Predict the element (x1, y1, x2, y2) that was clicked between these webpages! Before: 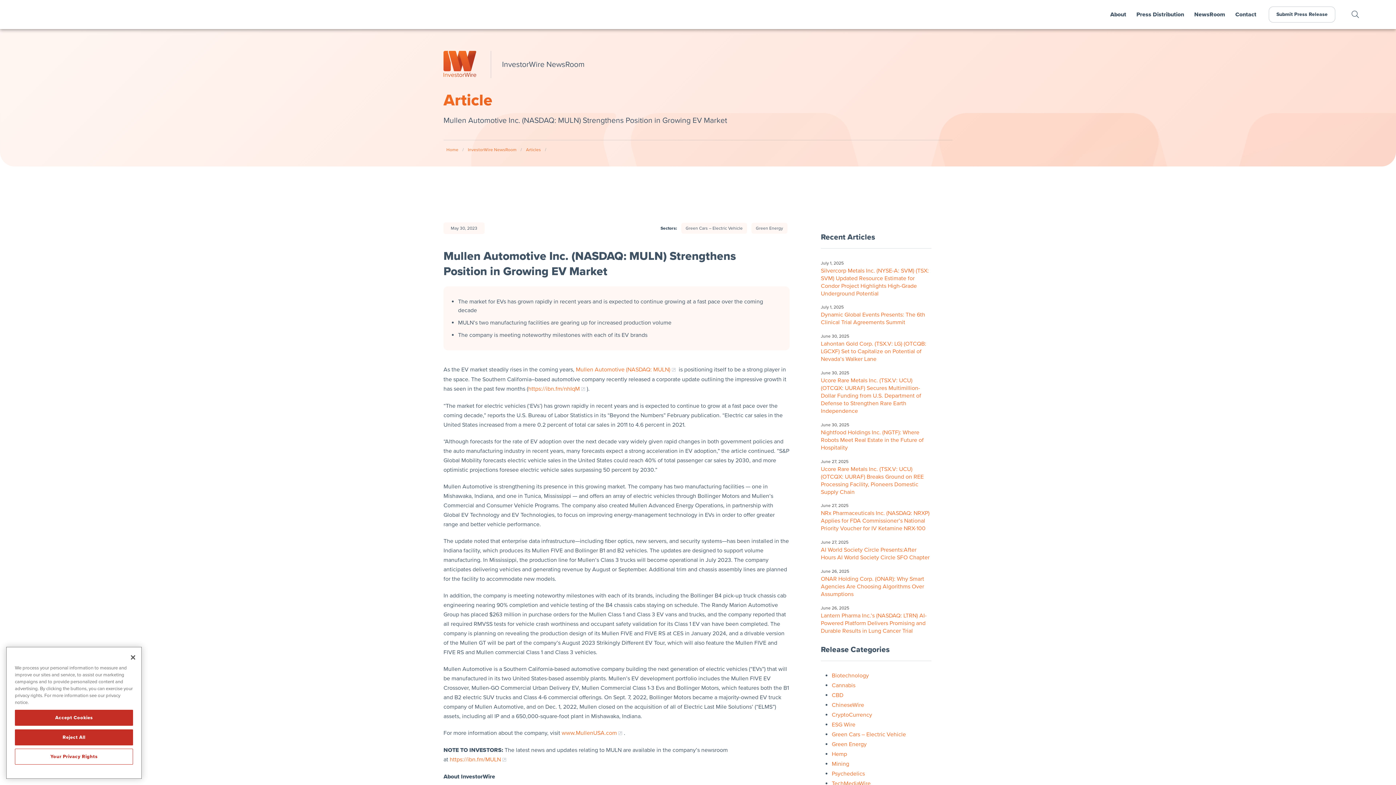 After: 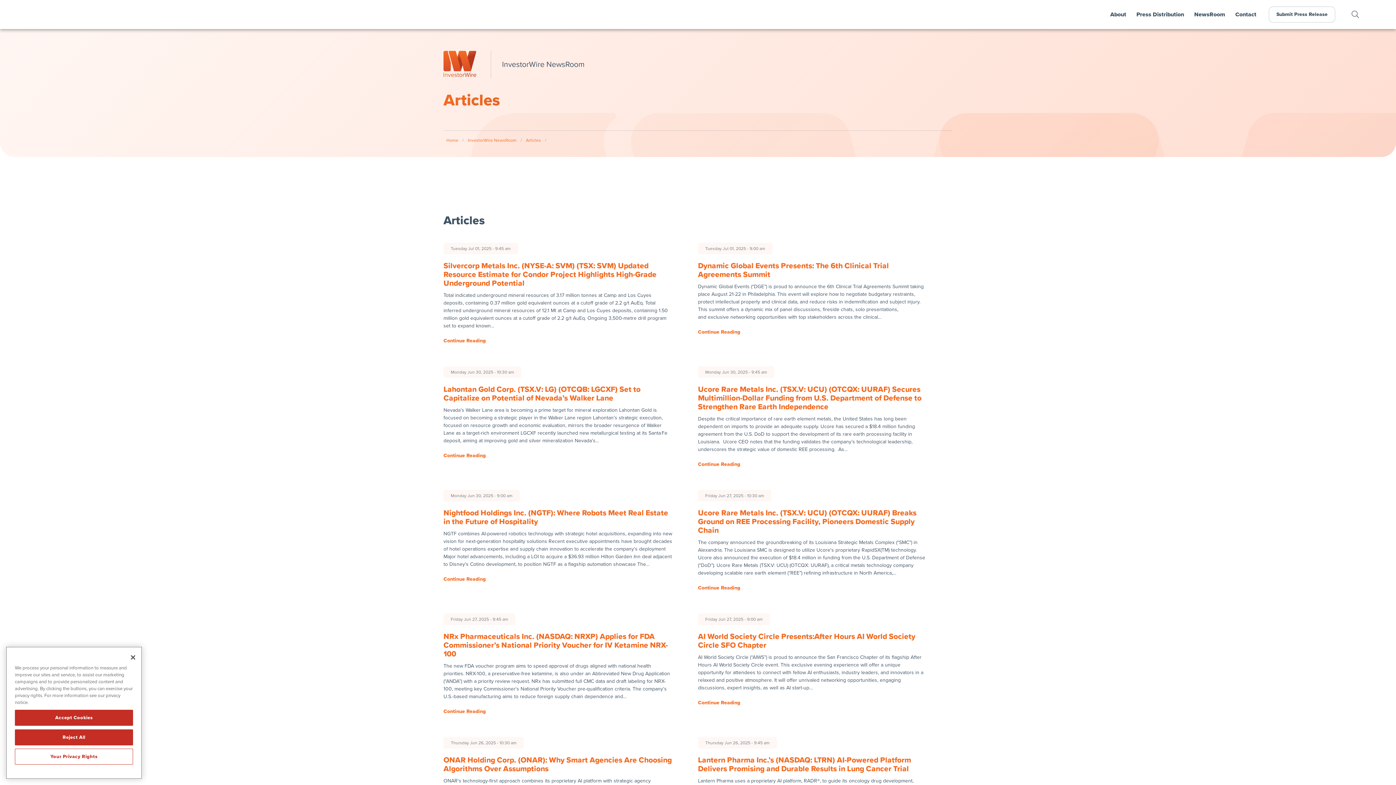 Action: bbox: (526, 147, 541, 152) label: Articles